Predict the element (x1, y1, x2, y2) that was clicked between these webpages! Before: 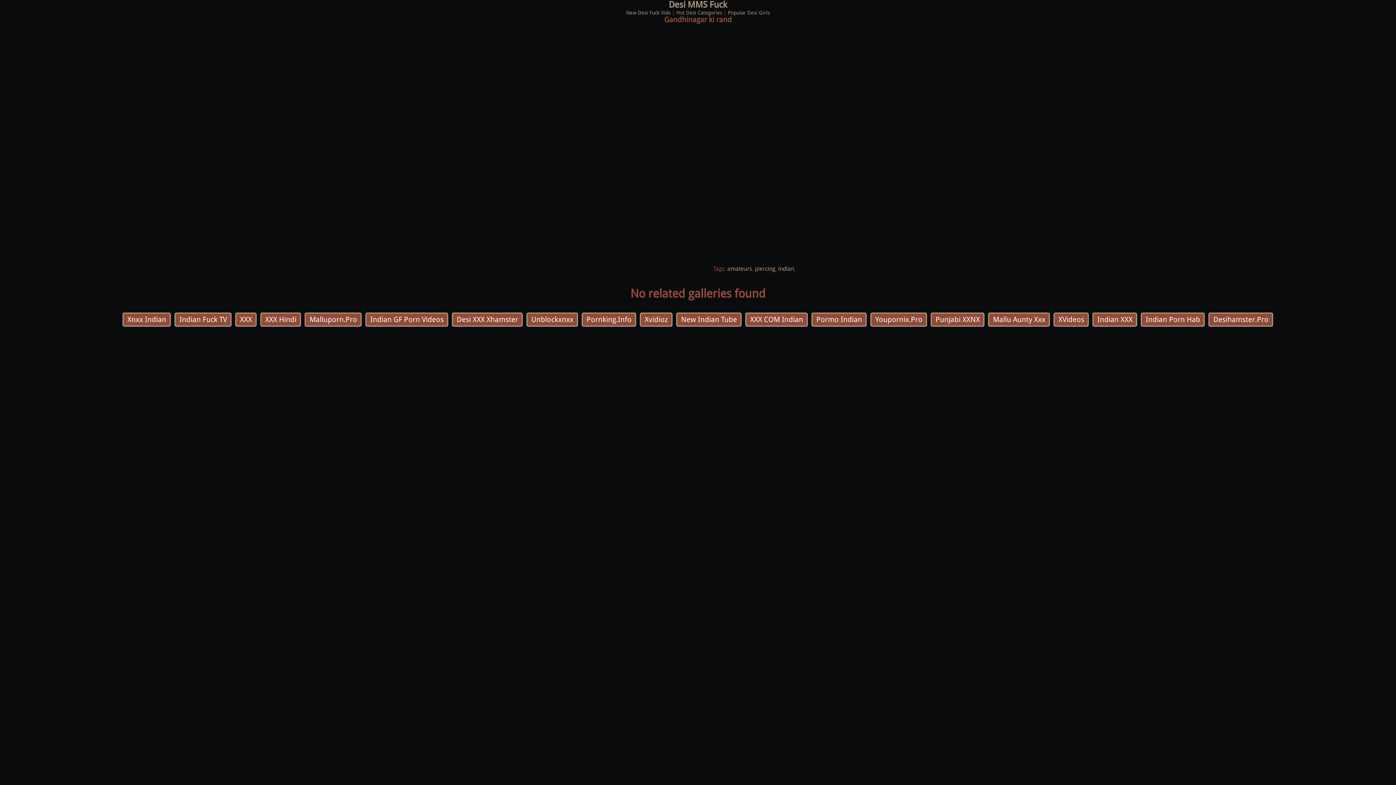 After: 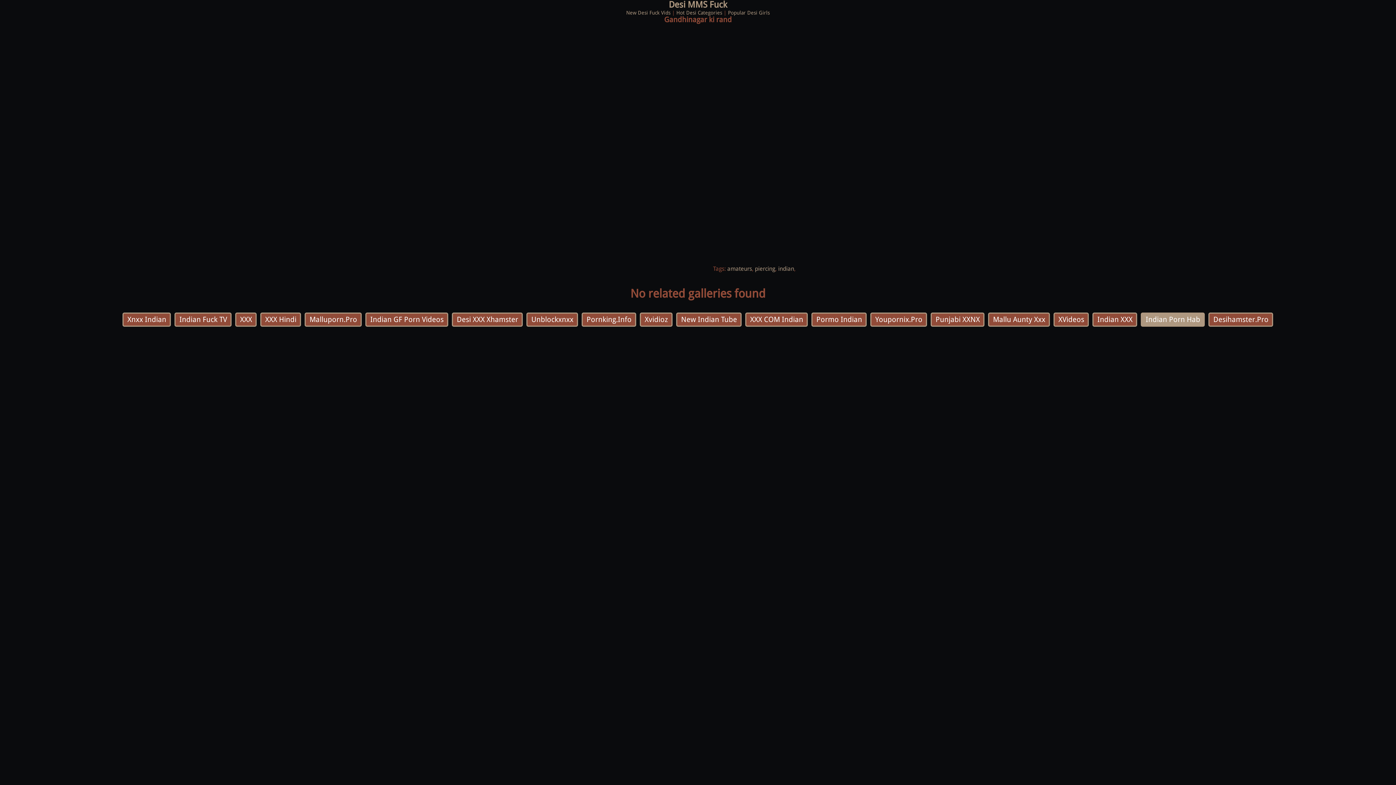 Action: bbox: (1141, 312, 1205, 326) label: Indian Porn Hab